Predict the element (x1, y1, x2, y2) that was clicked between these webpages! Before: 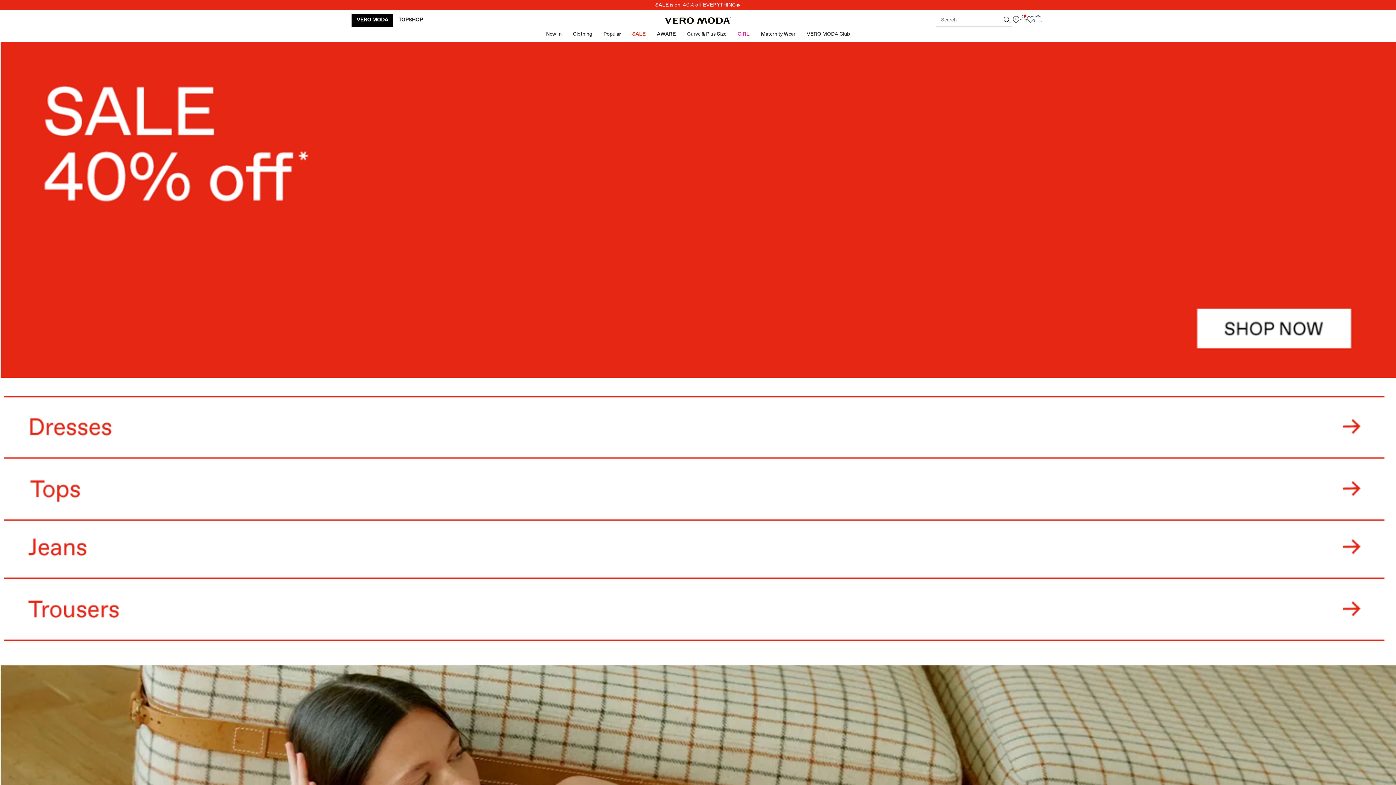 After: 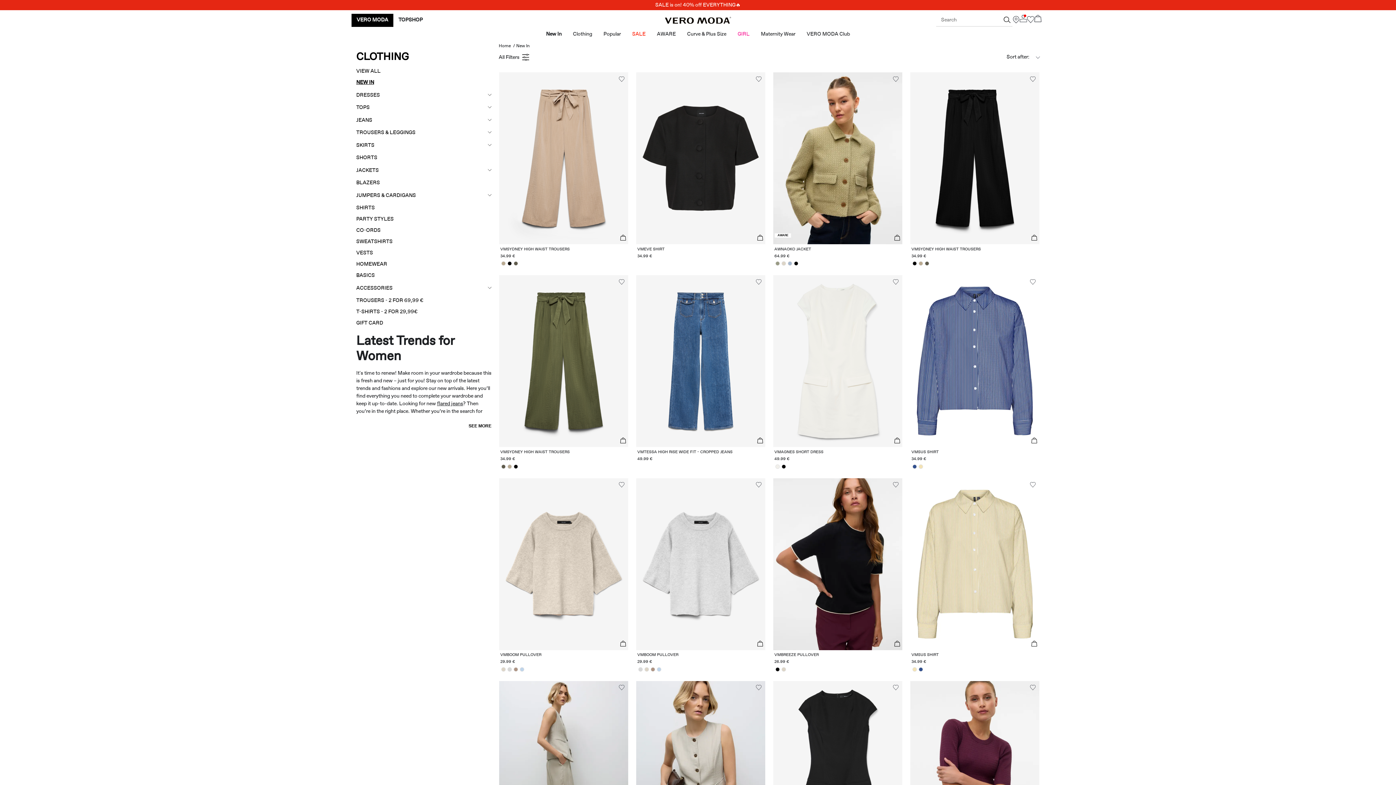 Action: bbox: (546, 30, 561, 38) label: New In